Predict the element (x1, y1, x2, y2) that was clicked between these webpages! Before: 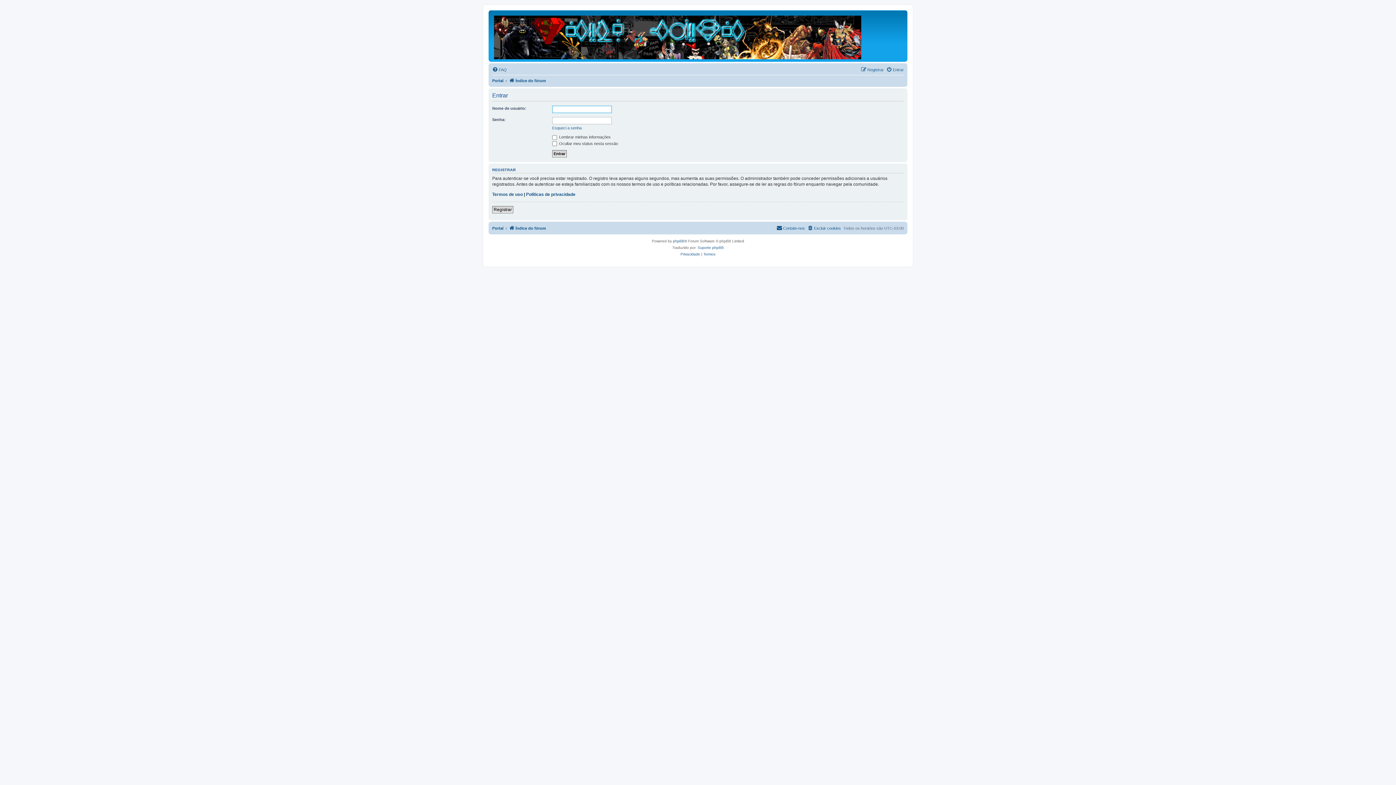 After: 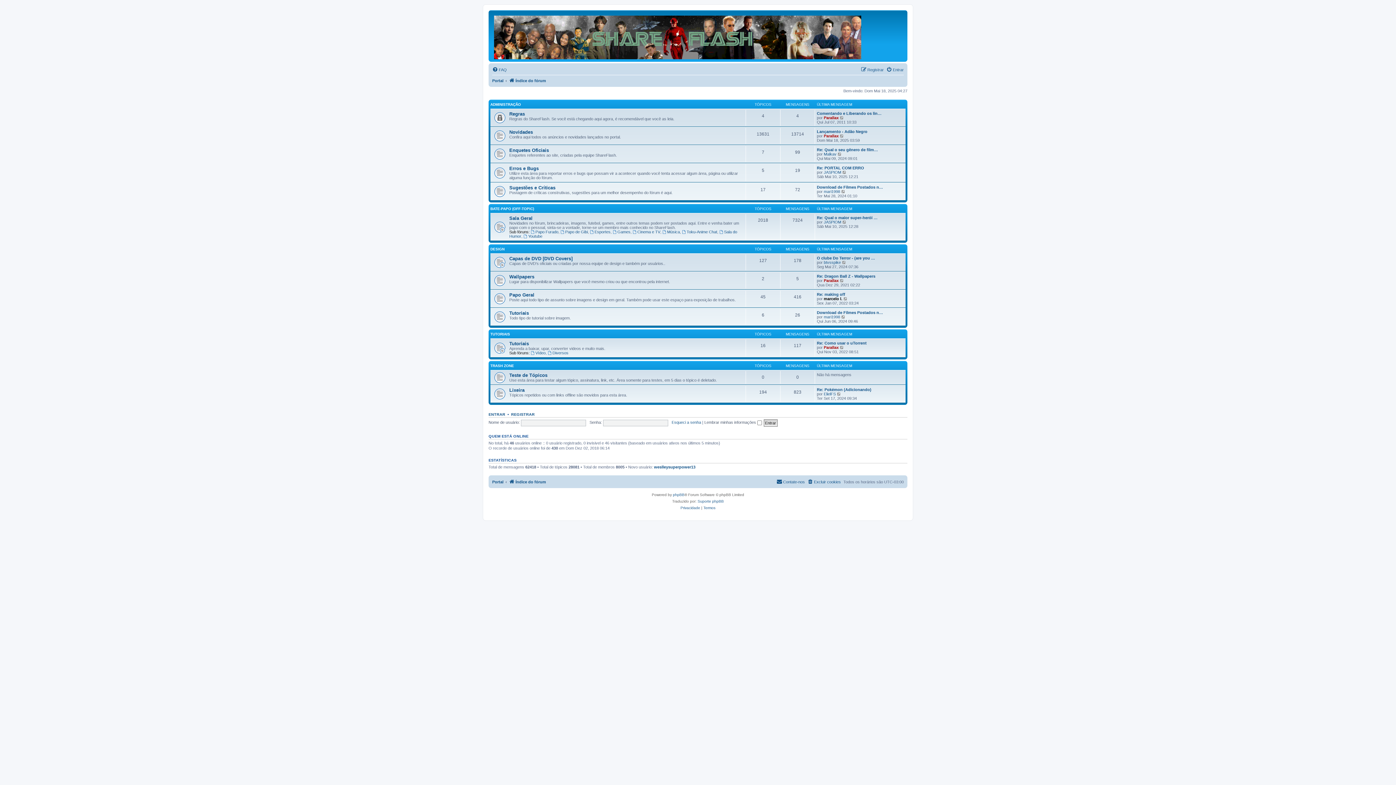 Action: bbox: (490, 12, 866, 60)